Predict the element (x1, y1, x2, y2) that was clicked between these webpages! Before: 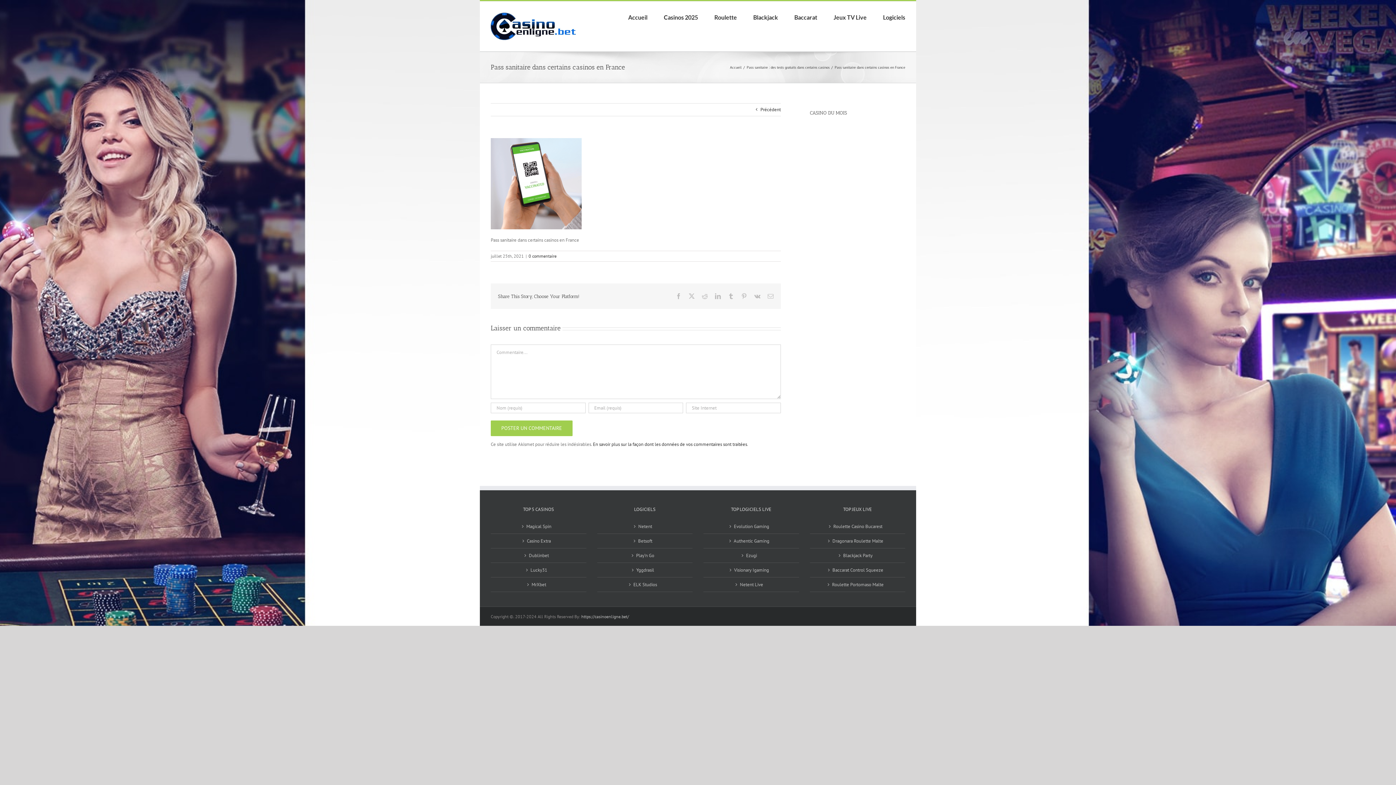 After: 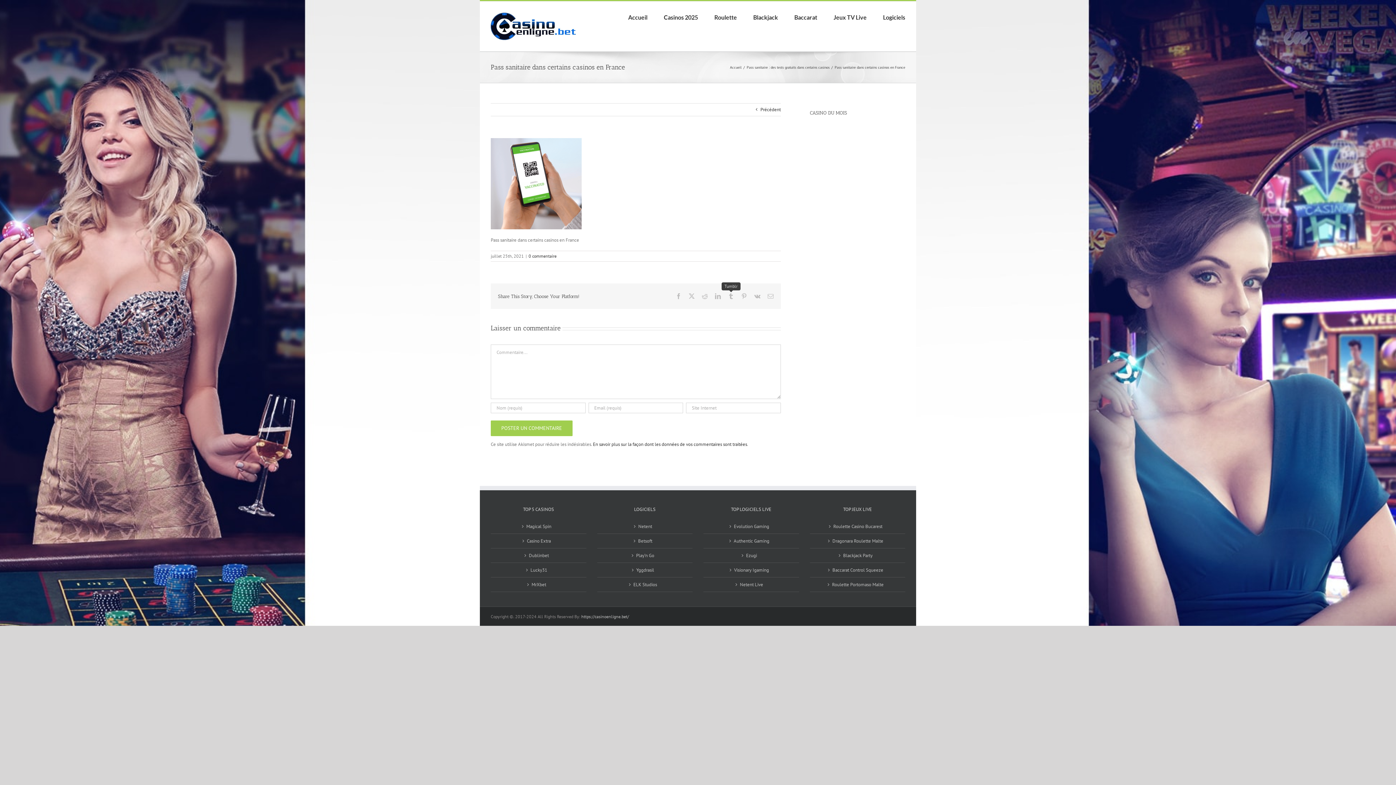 Action: bbox: (728, 293, 734, 299) label: Tumblr